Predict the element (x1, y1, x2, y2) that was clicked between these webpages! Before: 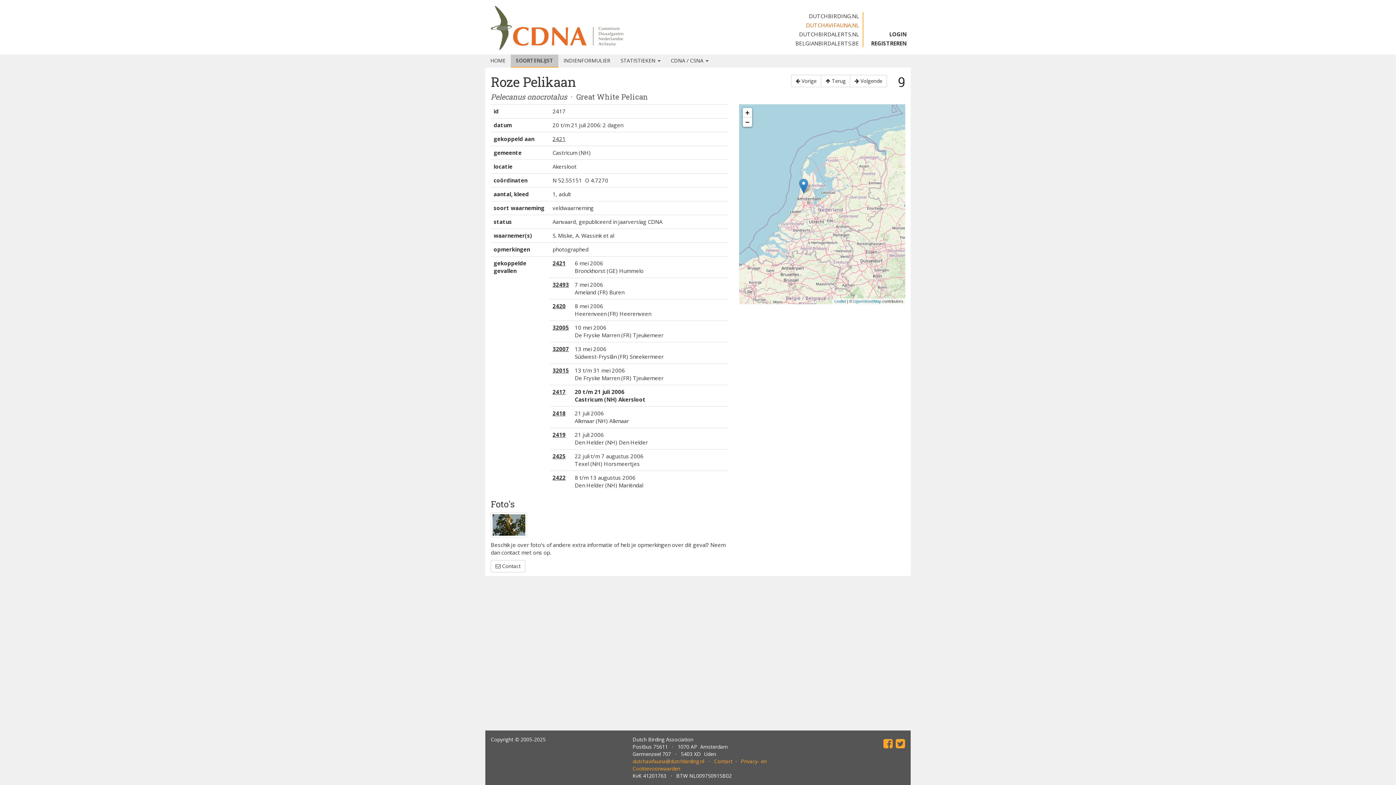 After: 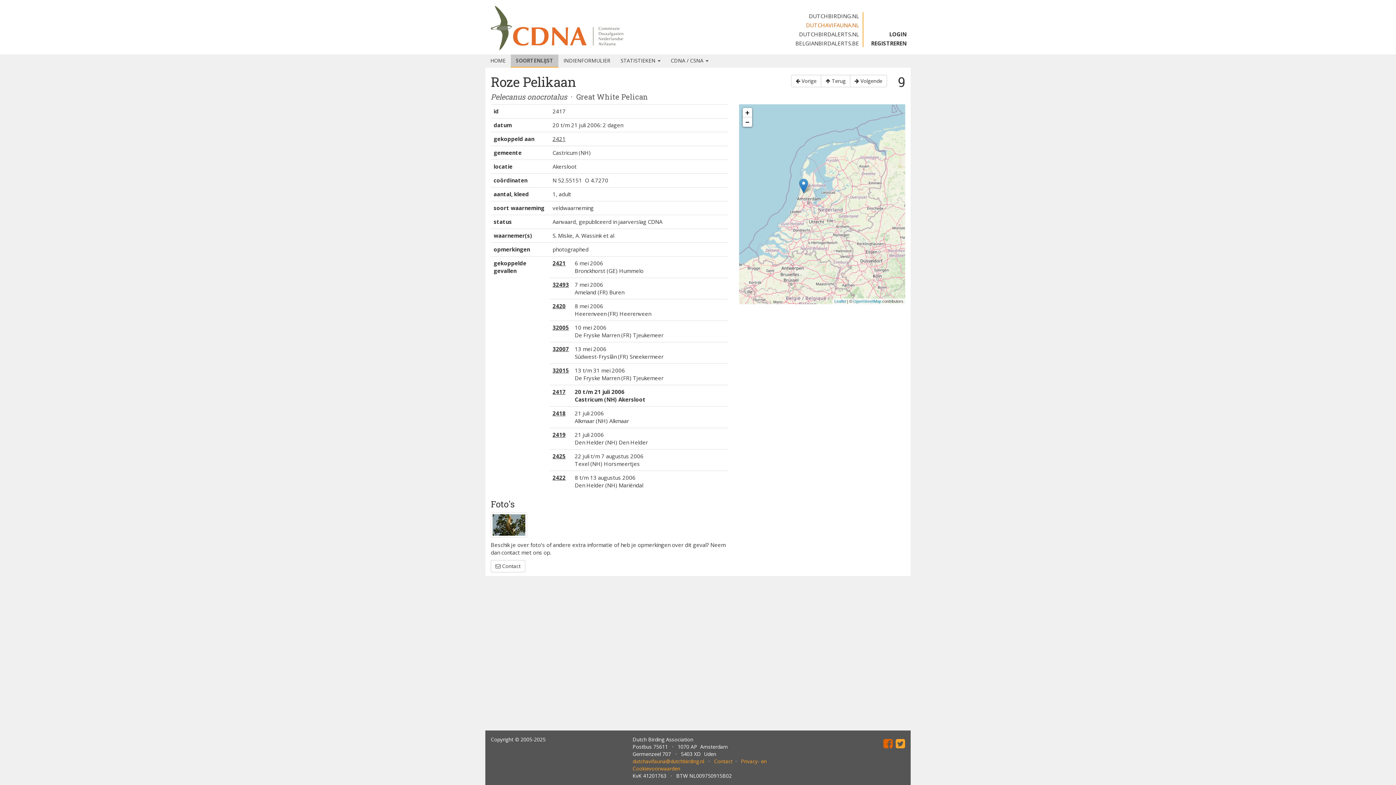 Action: bbox: (883, 736, 893, 751)